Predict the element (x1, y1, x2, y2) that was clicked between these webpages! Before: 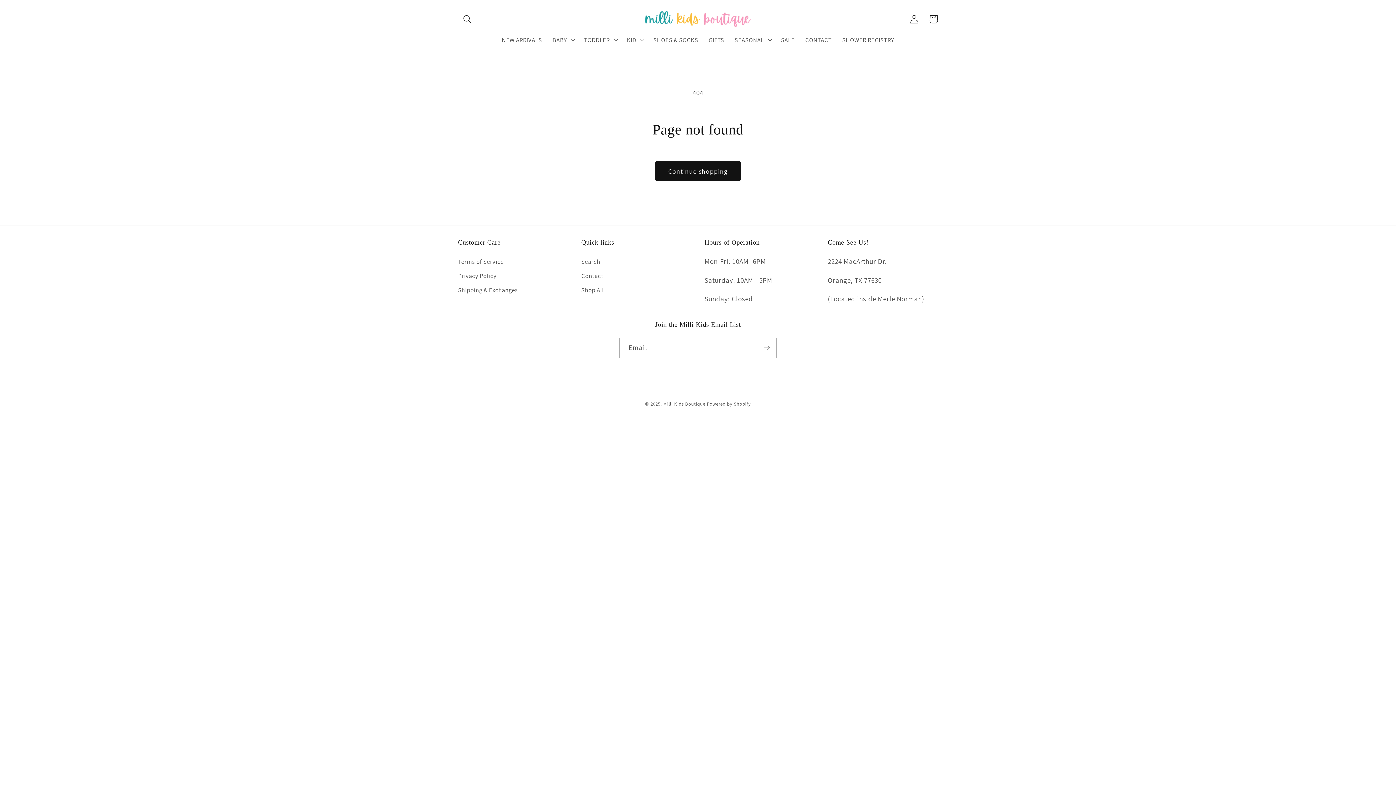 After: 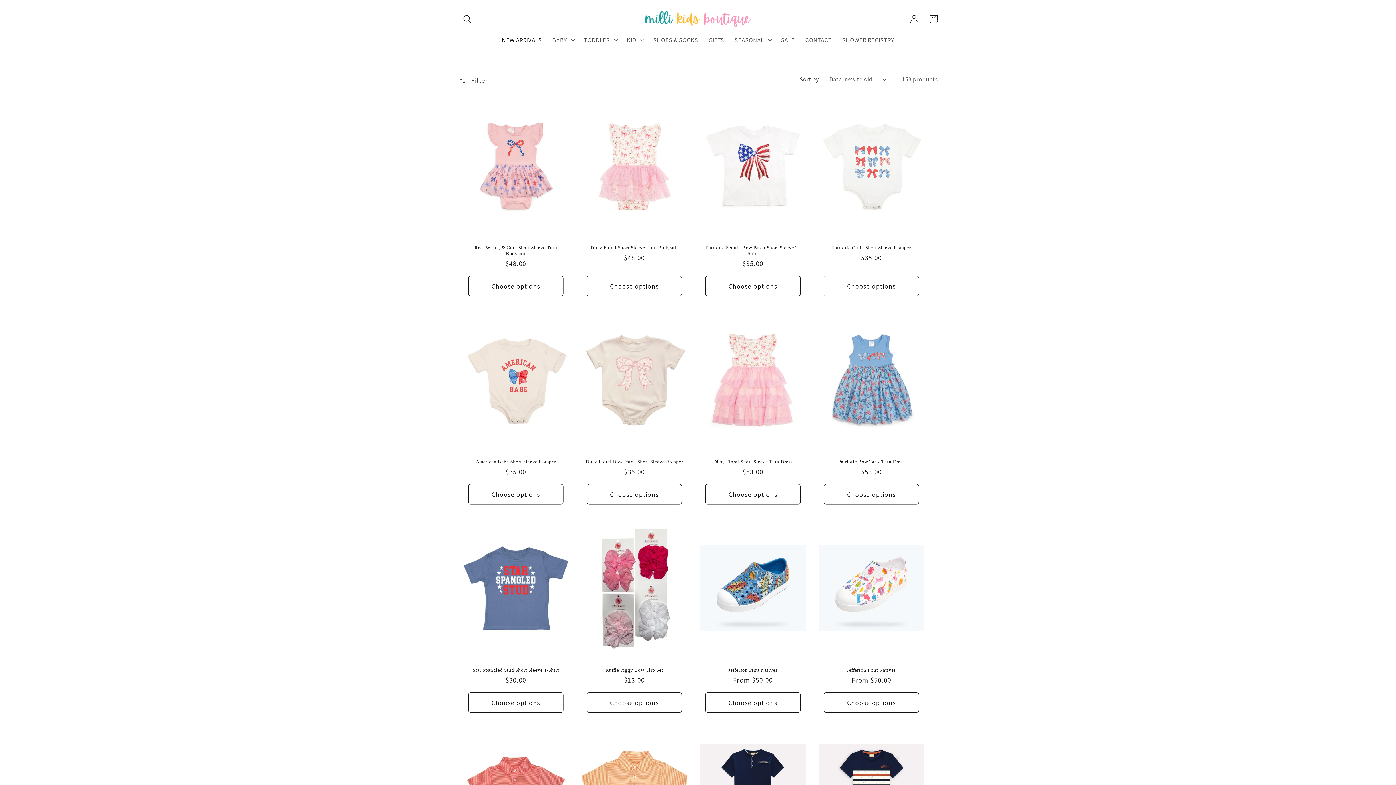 Action: label: NEW ARRIVALS bbox: (496, 30, 547, 48)